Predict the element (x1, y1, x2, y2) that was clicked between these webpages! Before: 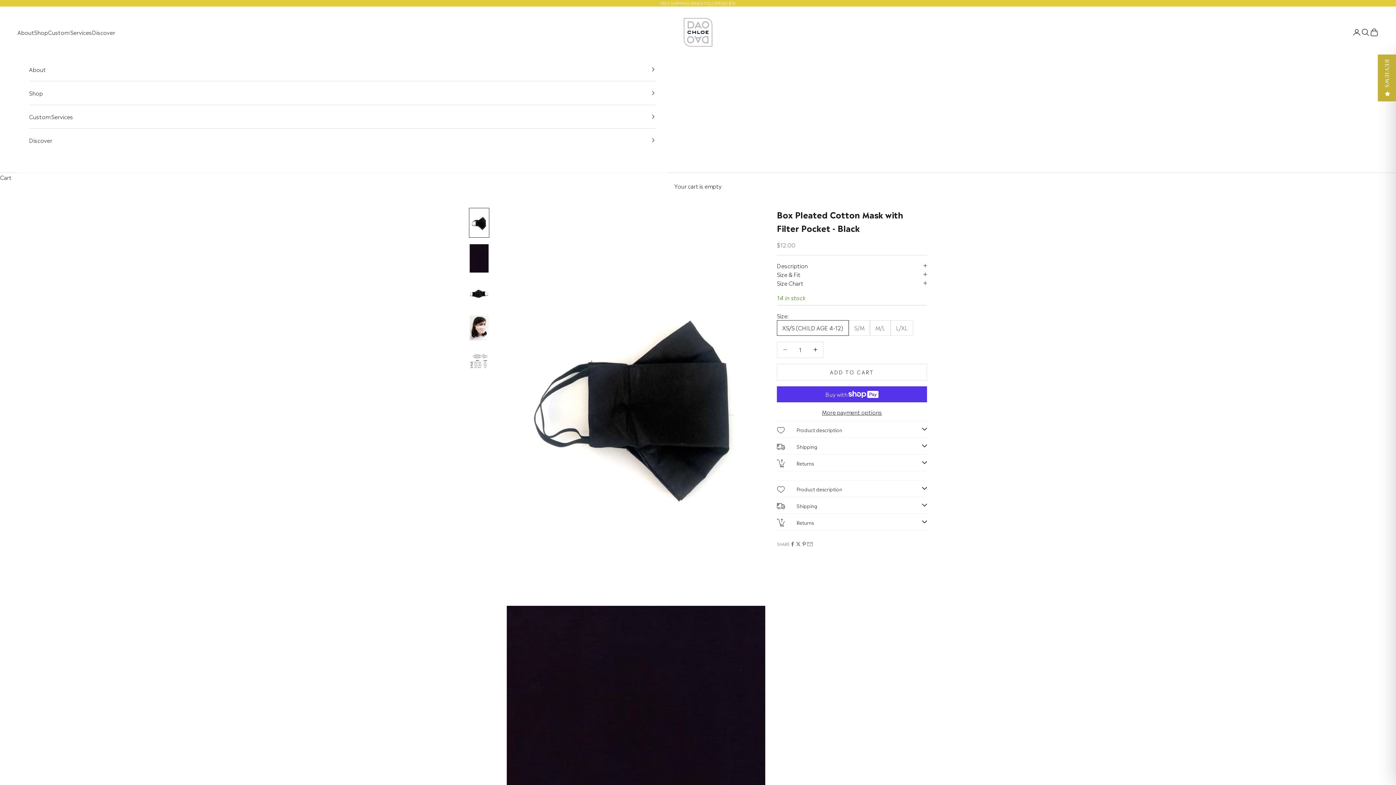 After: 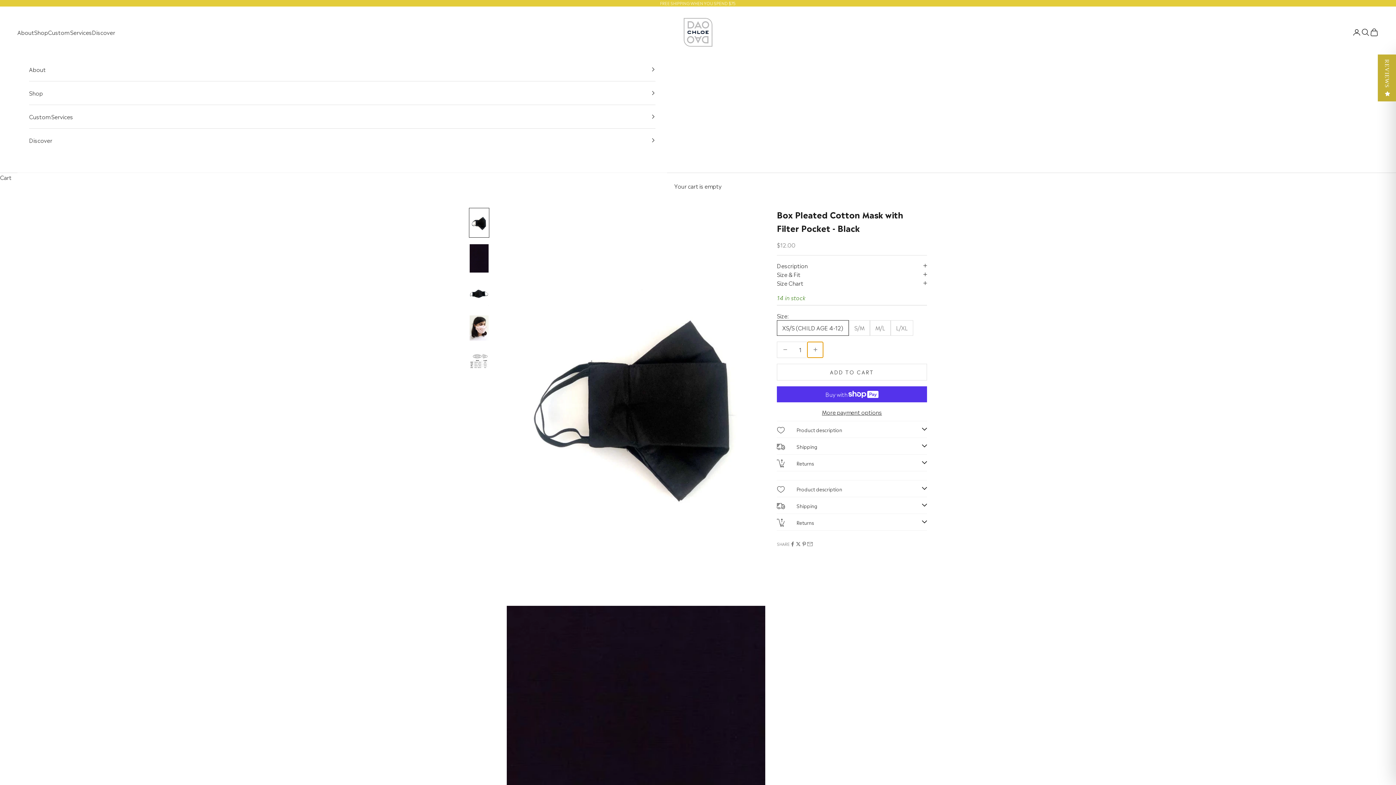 Action: label: Decrease quantity bbox: (807, 342, 823, 357)